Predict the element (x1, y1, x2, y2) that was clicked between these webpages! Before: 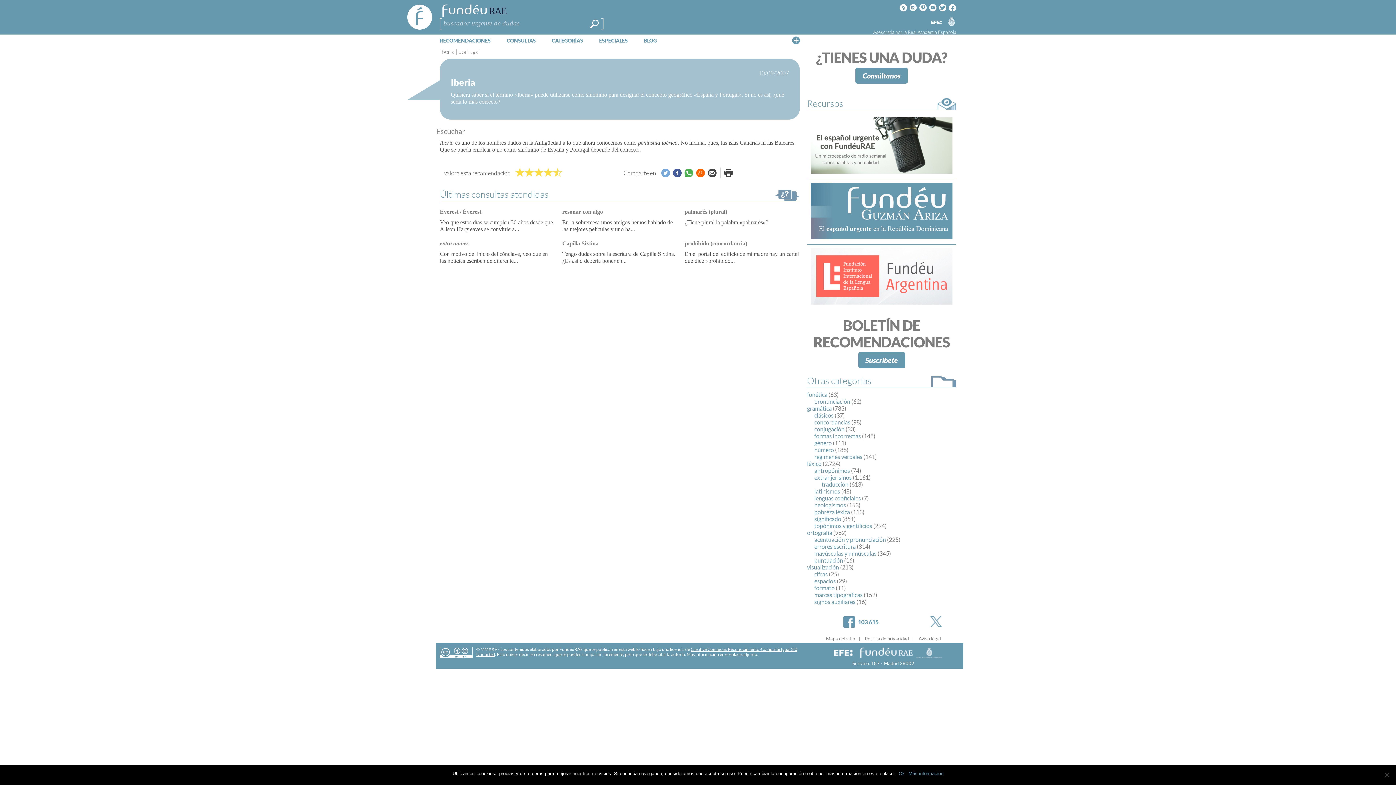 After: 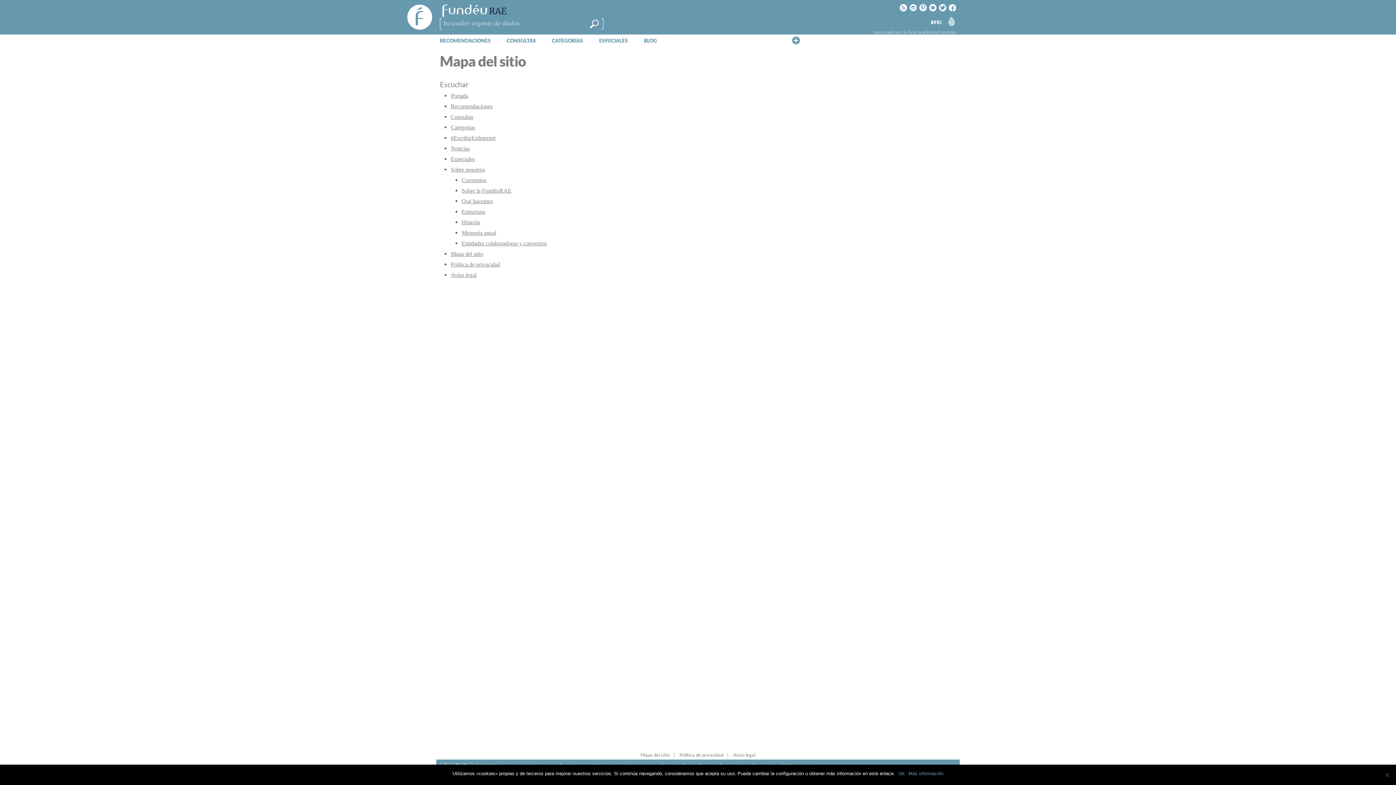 Action: bbox: (826, 636, 855, 641) label: Mapa del sitio